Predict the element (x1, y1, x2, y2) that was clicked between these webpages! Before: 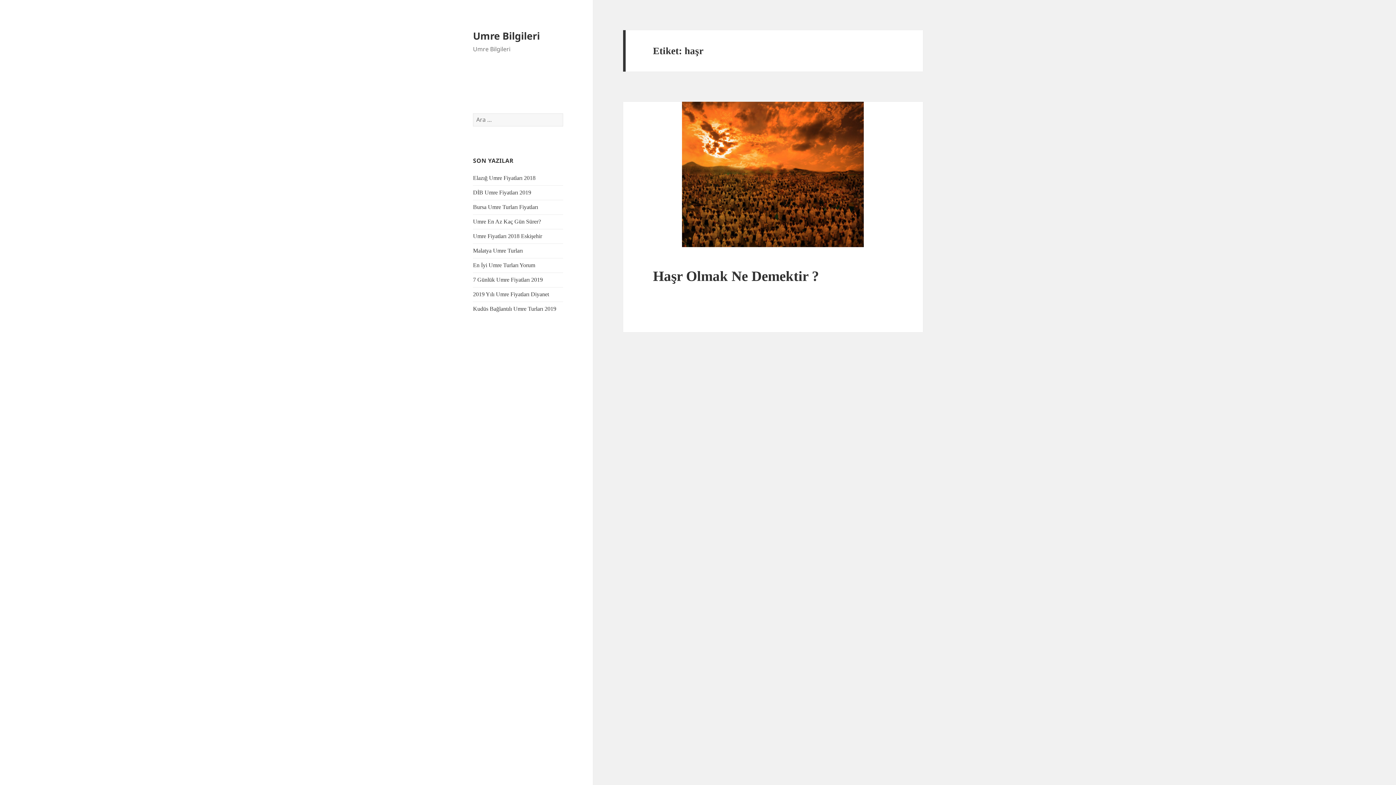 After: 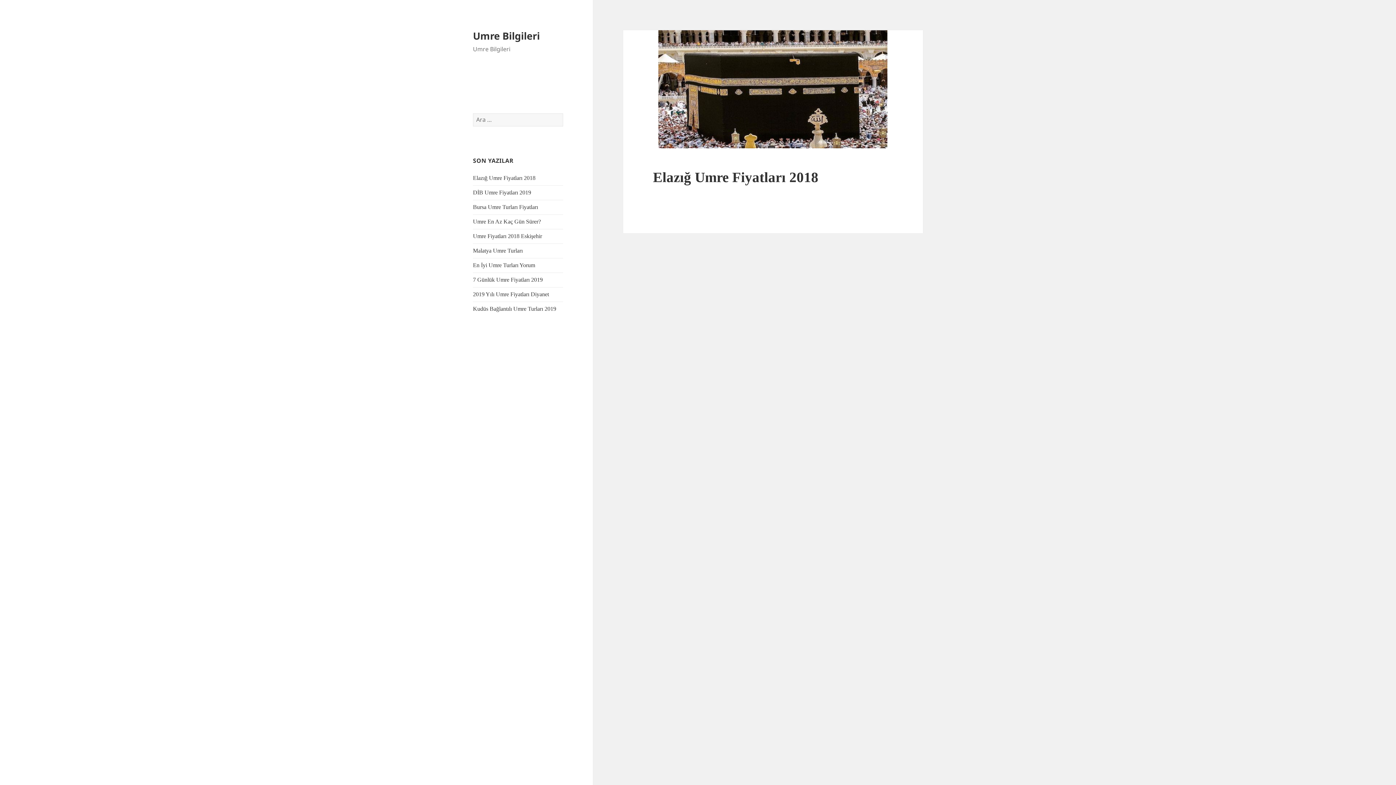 Action: bbox: (473, 175, 535, 181) label: Elazığ Umre Fiyatları 2018